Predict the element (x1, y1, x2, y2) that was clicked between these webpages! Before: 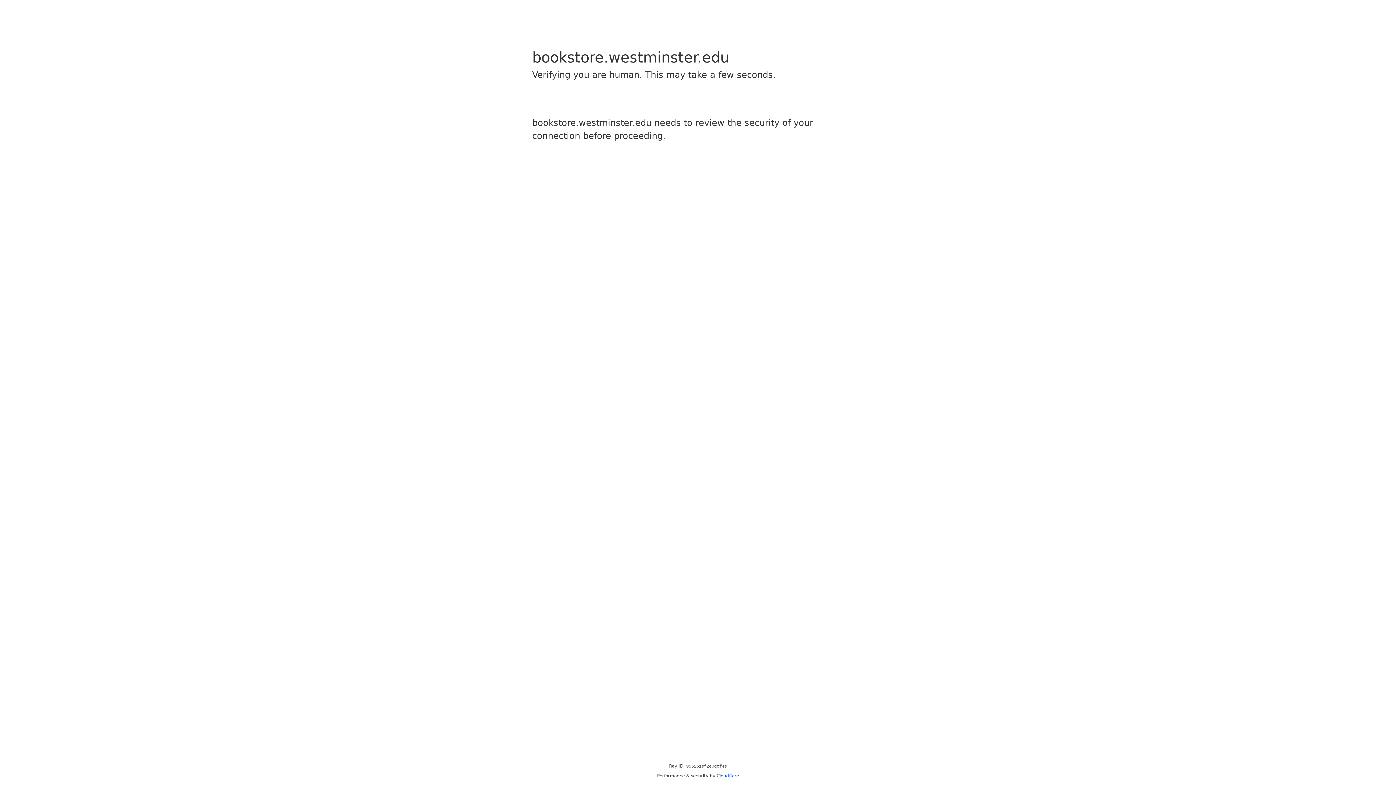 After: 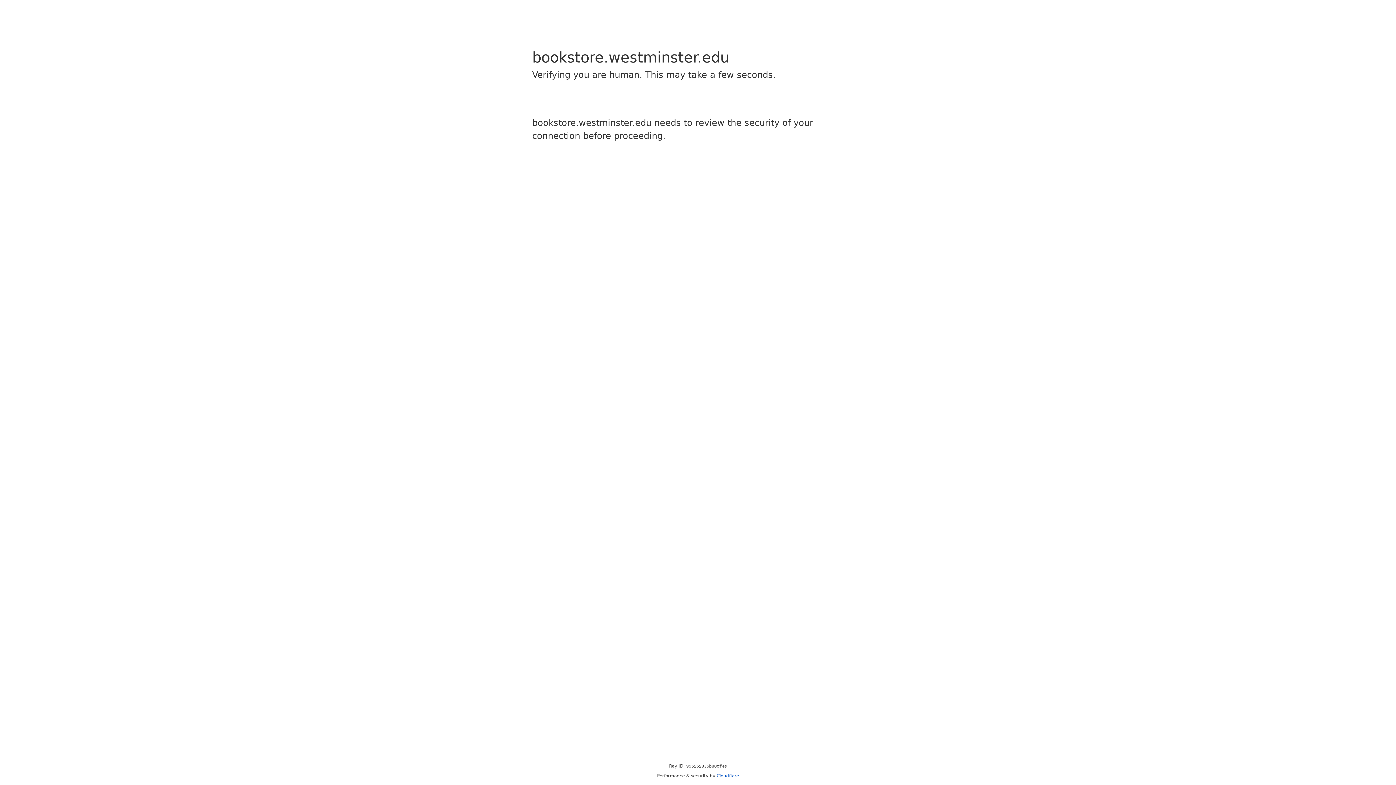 Action: bbox: (716, 773, 739, 778) label: Cloudflare